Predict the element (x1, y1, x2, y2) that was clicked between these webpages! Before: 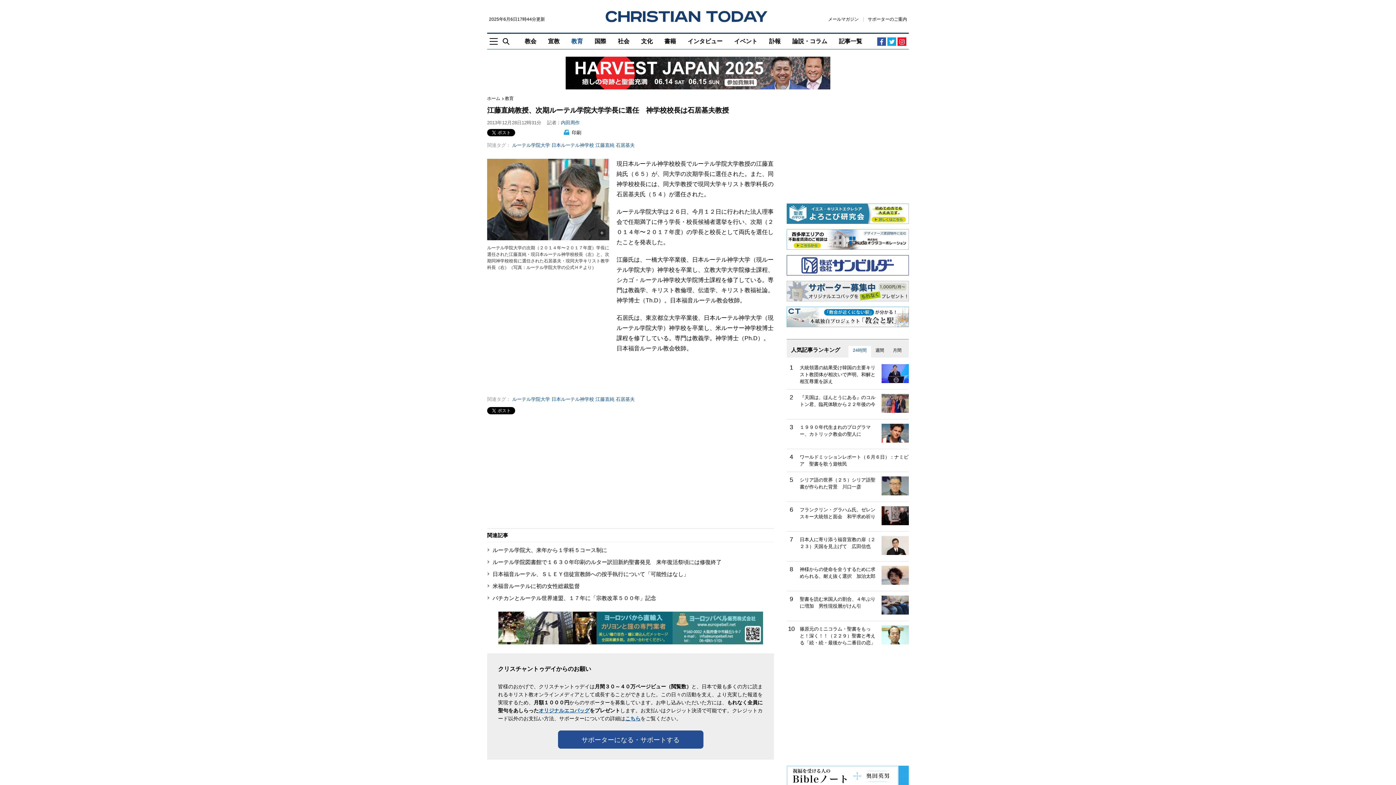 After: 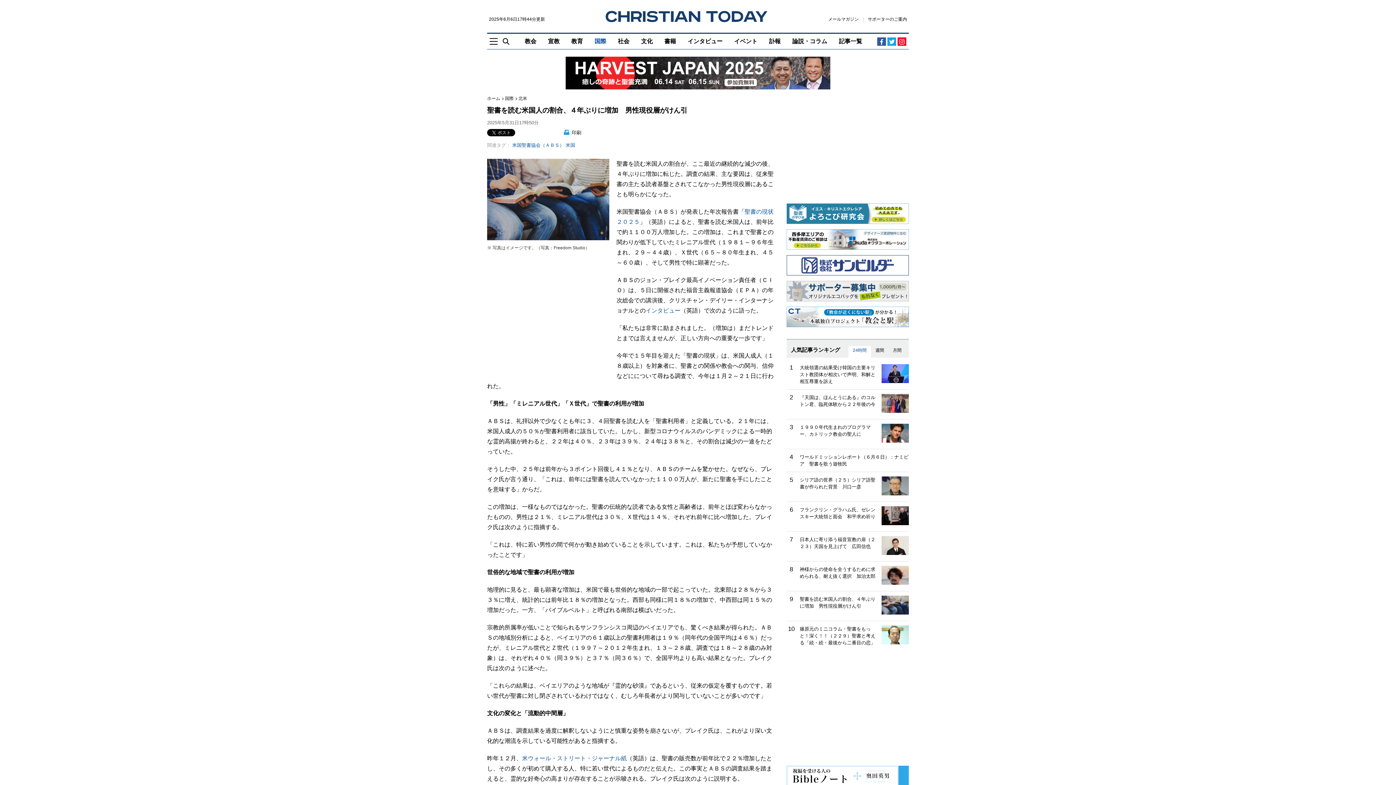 Action: bbox: (881, 596, 909, 614)